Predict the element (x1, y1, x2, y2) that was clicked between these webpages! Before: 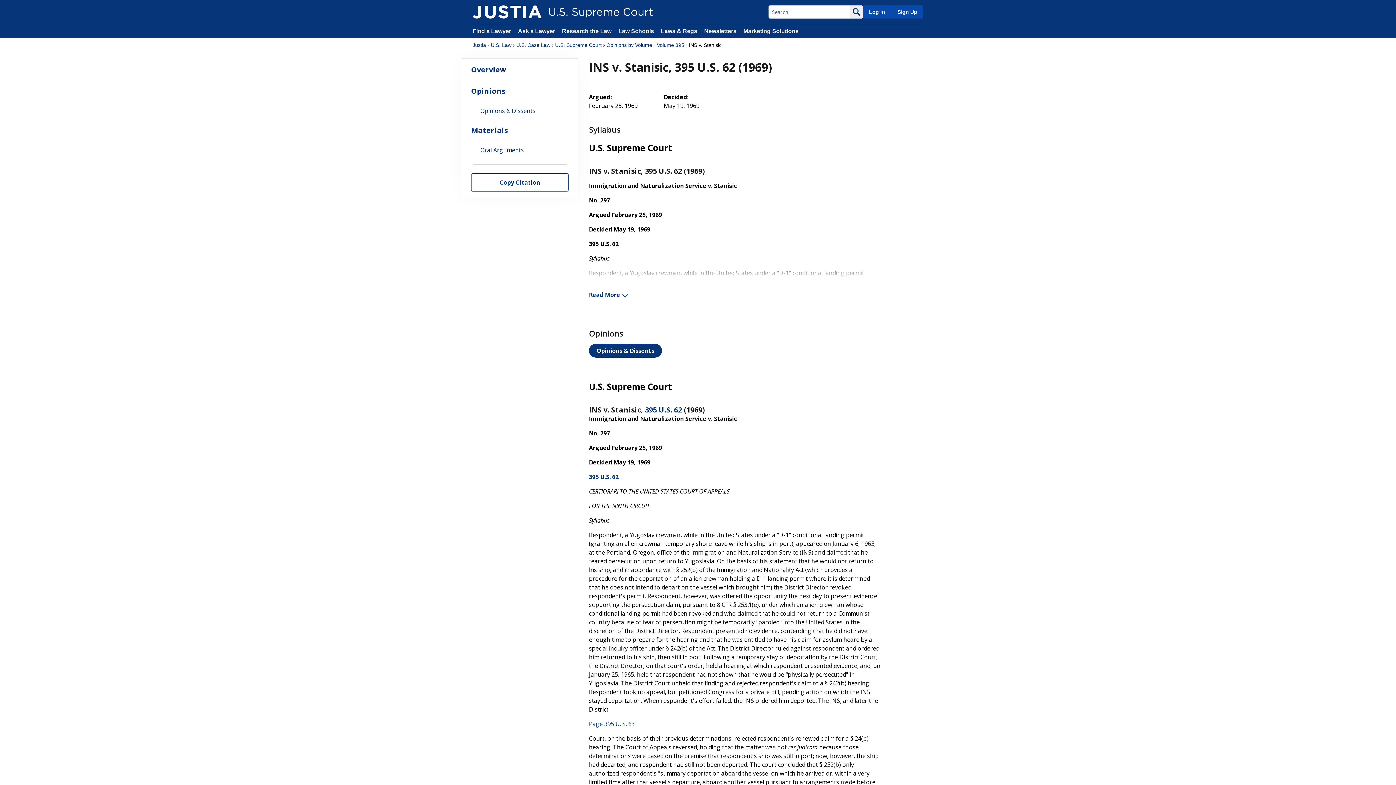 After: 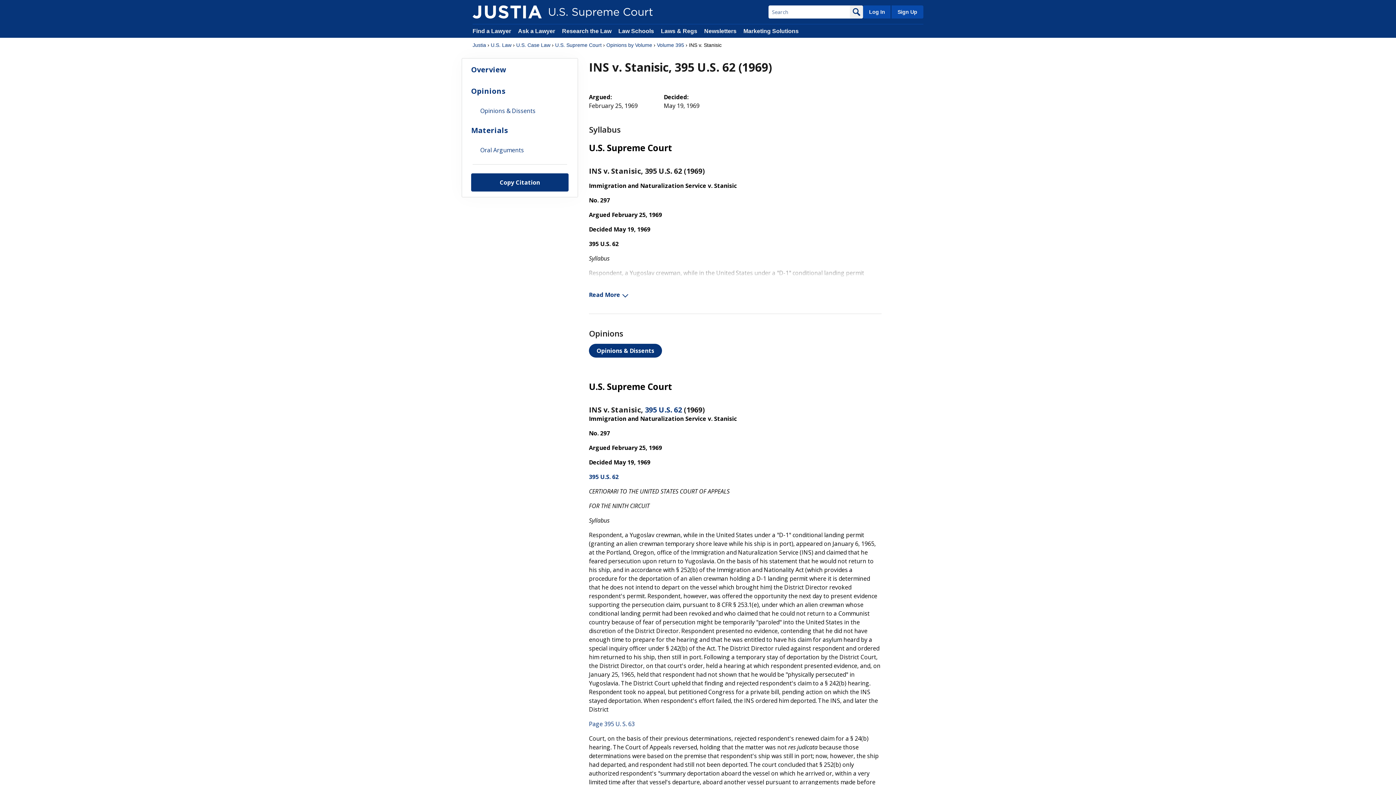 Action: bbox: (471, 173, 568, 191) label: Copy Citation